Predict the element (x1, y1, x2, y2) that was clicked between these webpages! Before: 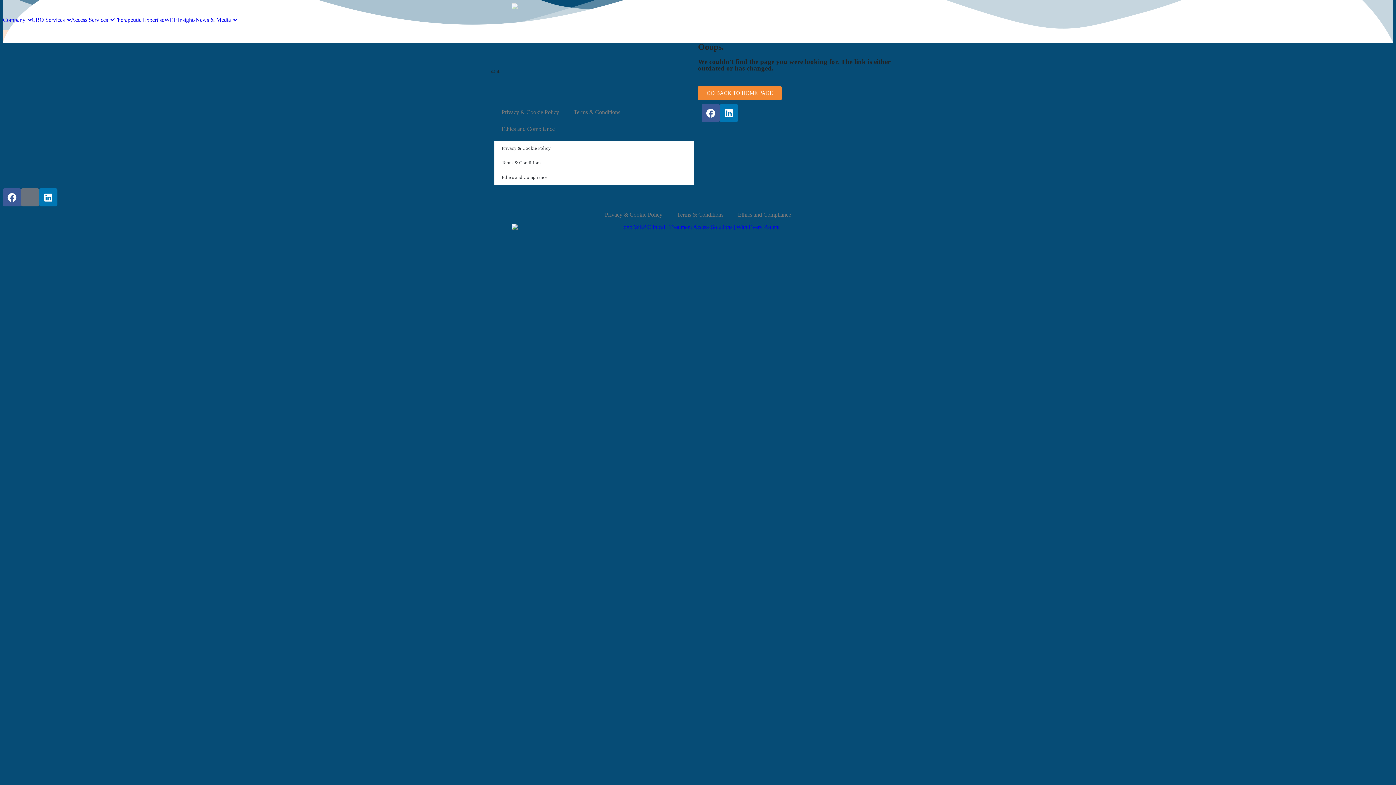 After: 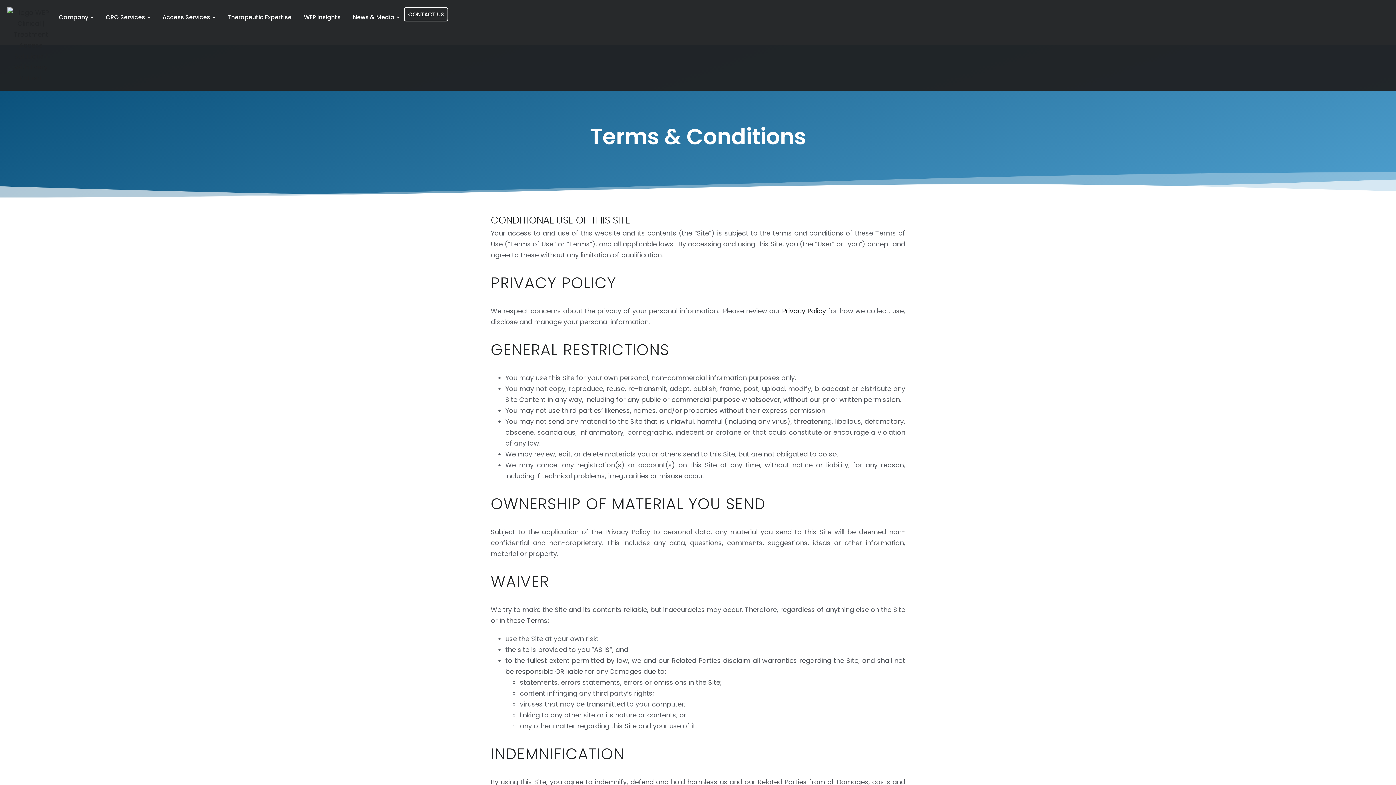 Action: label: Terms & Conditions bbox: (669, 206, 730, 223)